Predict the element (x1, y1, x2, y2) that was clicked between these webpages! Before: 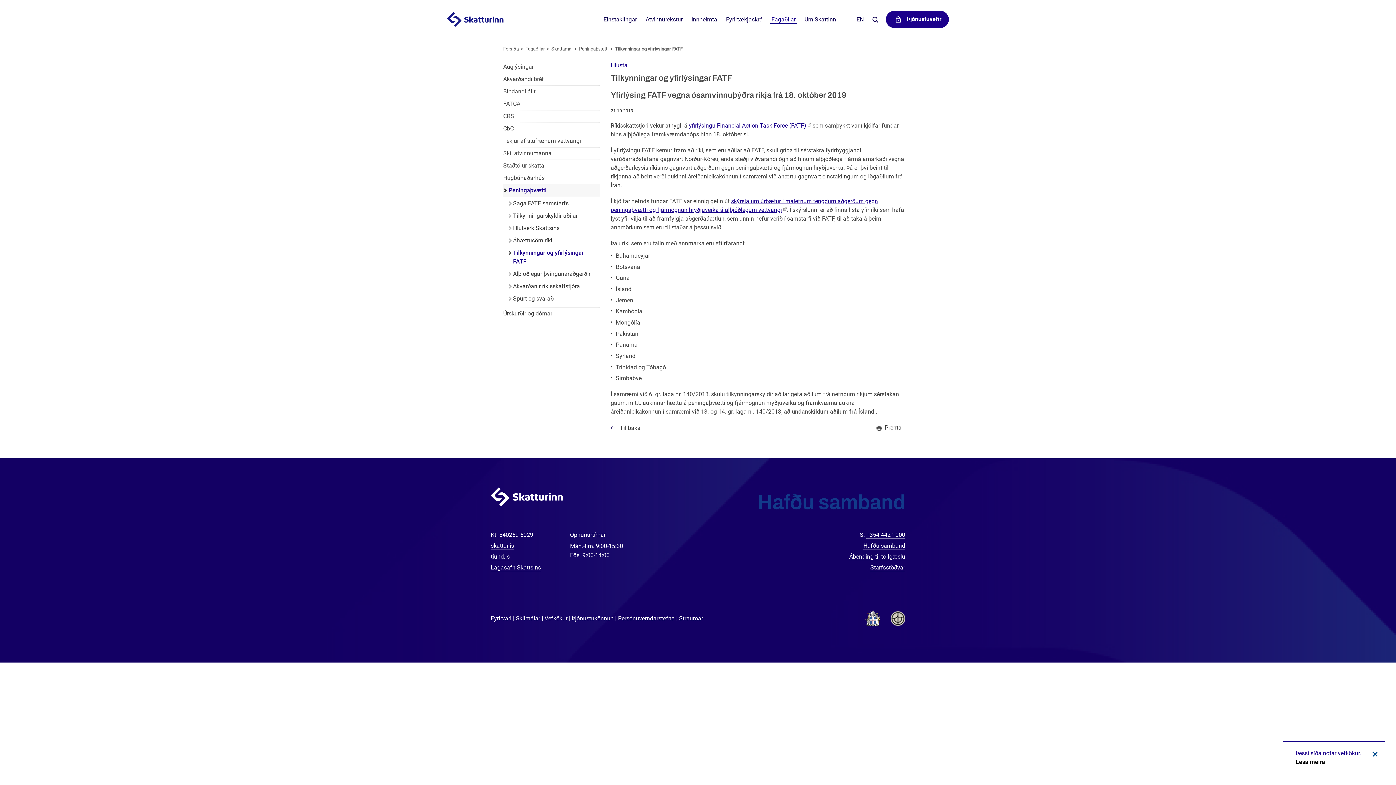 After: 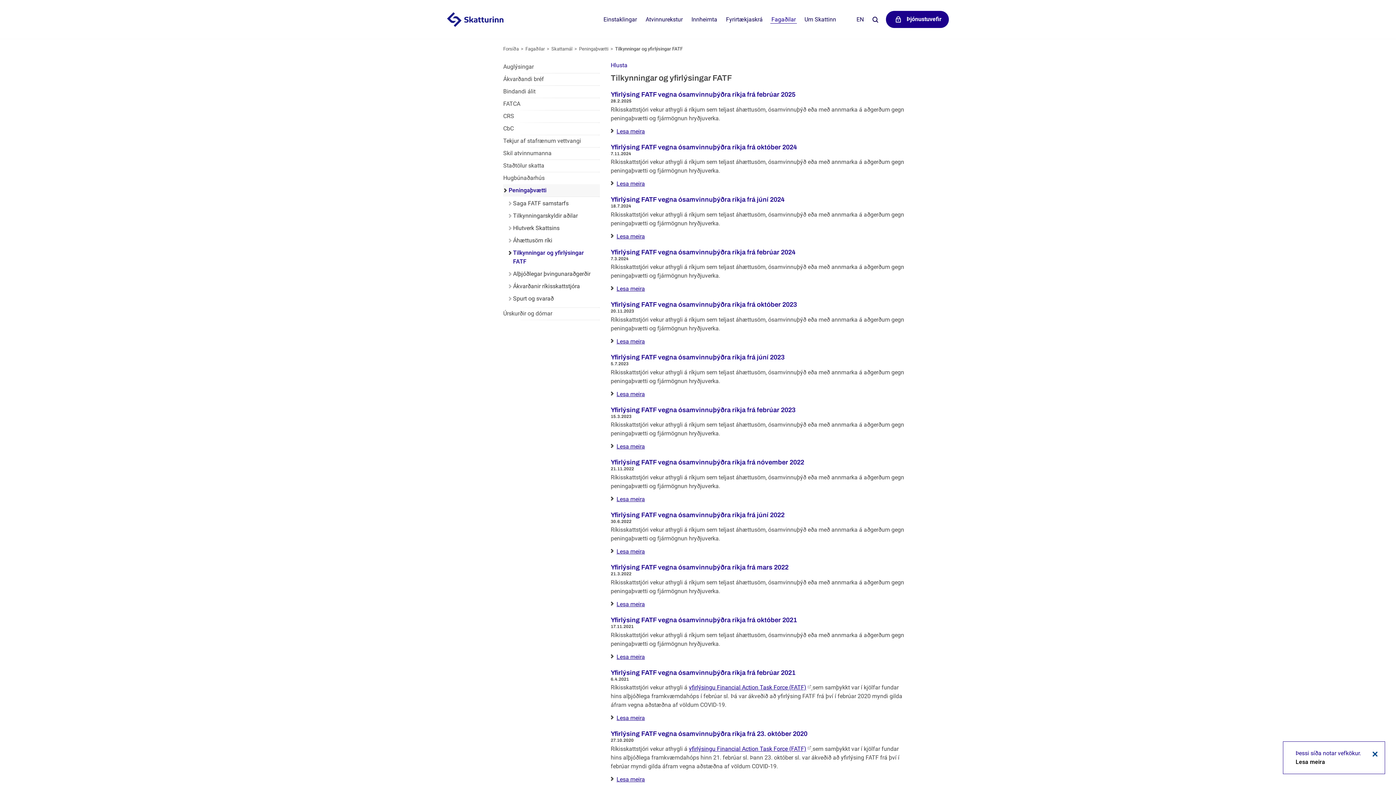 Action: bbox: (508, 246, 596, 268) label: Tilkynningar og yfirlýsingar FATF